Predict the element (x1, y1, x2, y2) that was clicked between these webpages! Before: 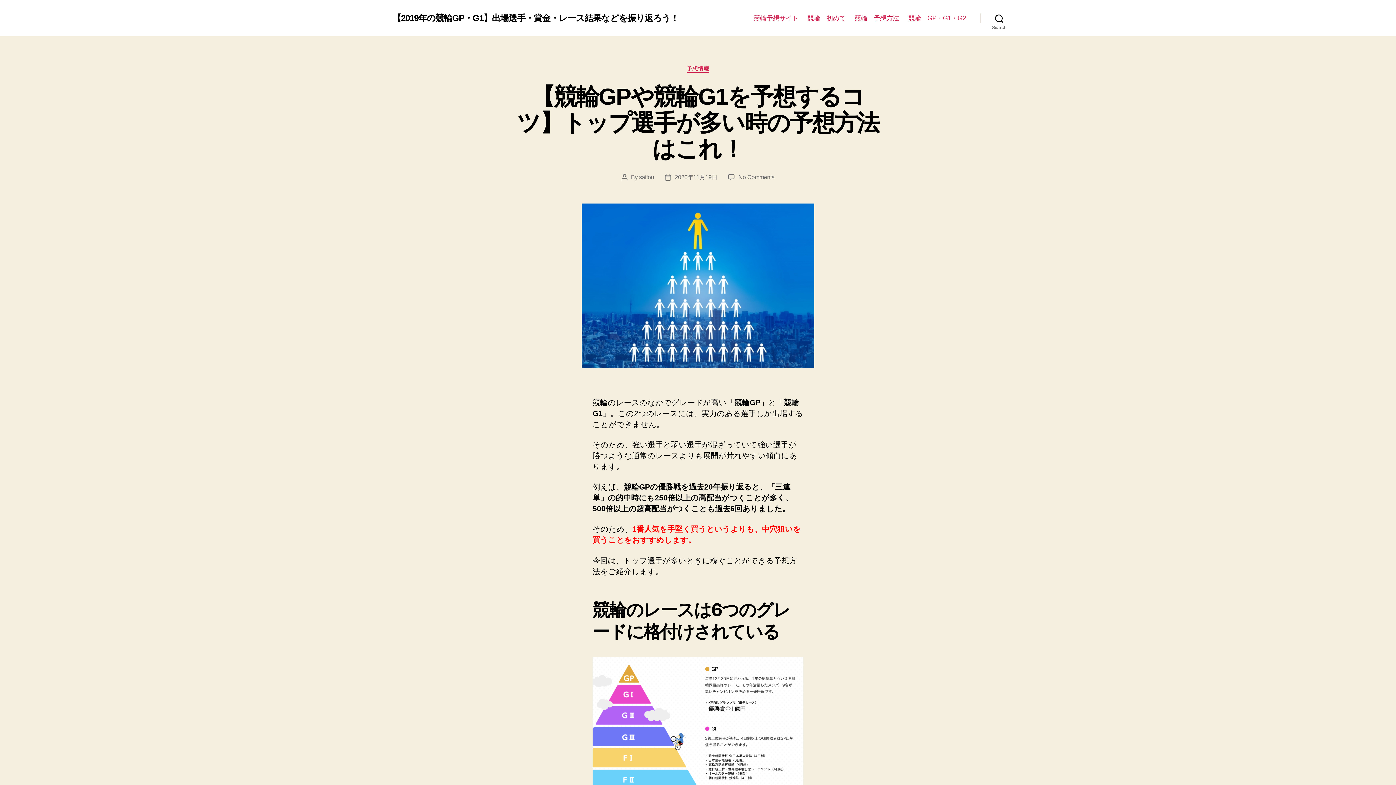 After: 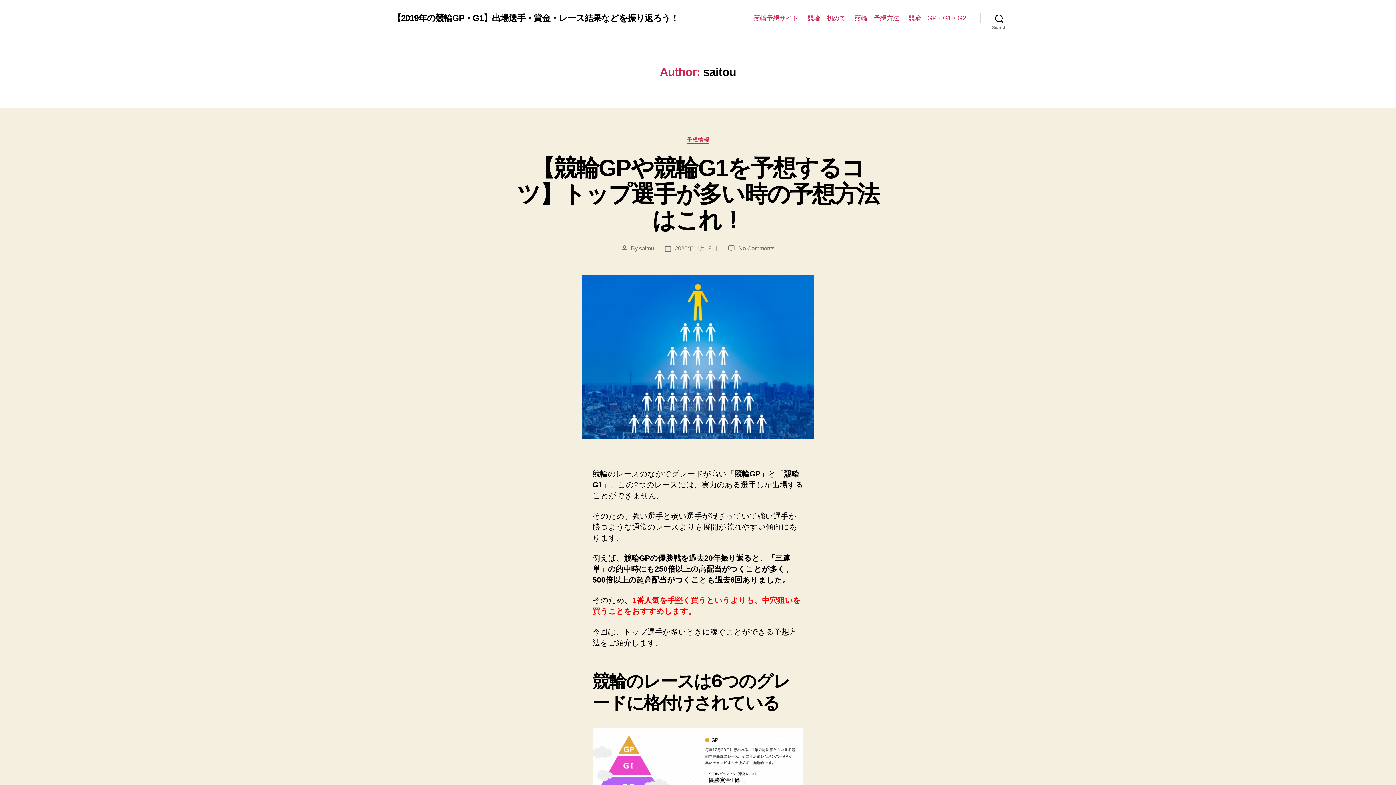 Action: label: saitou bbox: (639, 174, 654, 180)